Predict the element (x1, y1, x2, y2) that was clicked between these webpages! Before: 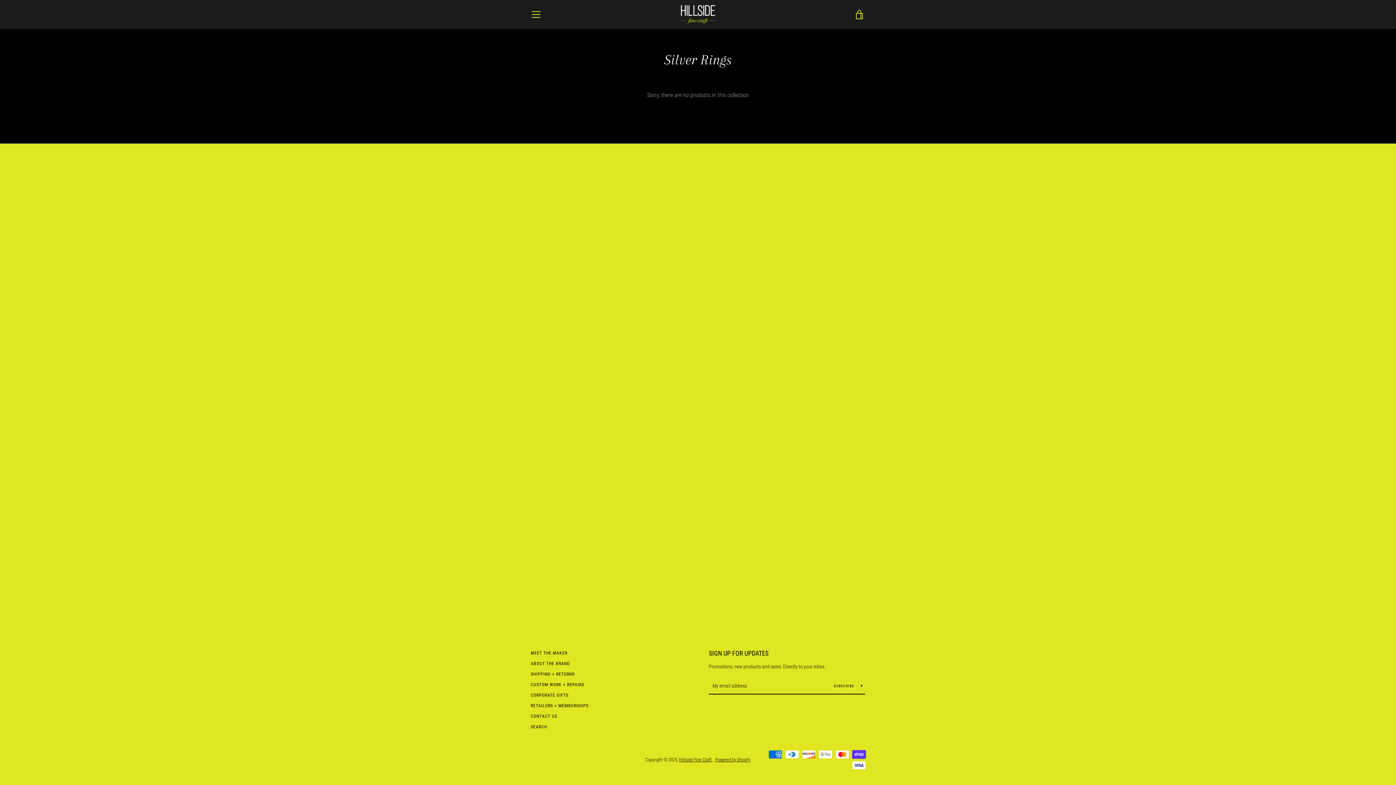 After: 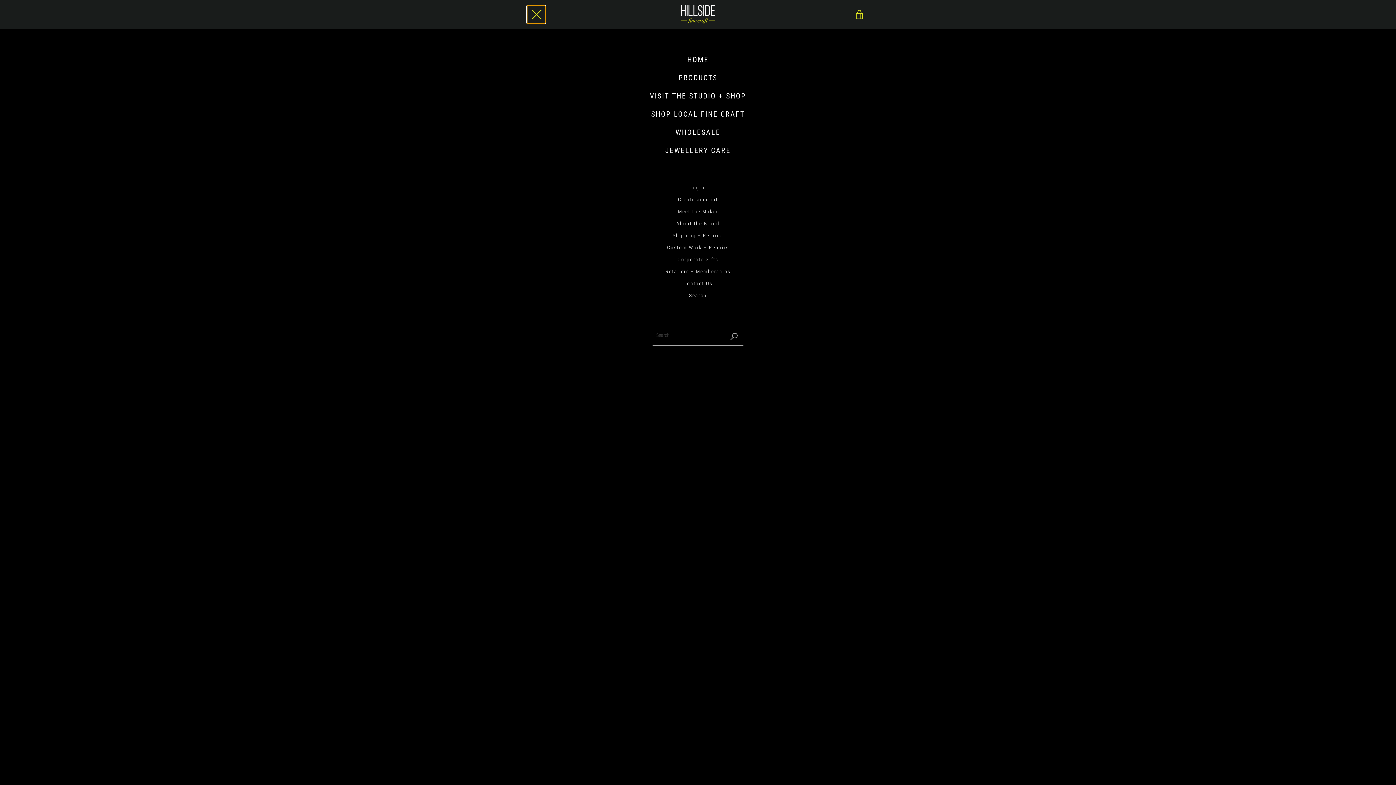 Action: label: MENU bbox: (527, 5, 545, 23)